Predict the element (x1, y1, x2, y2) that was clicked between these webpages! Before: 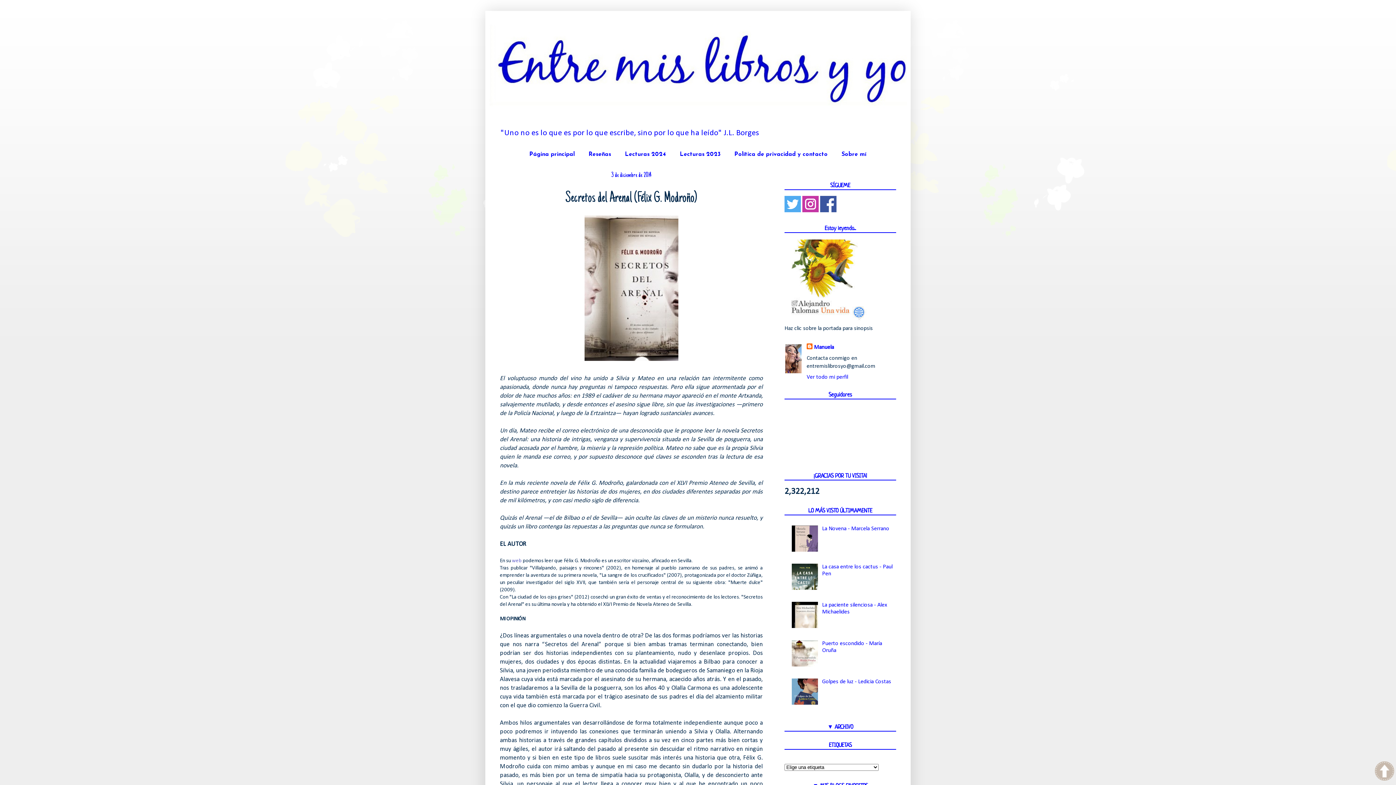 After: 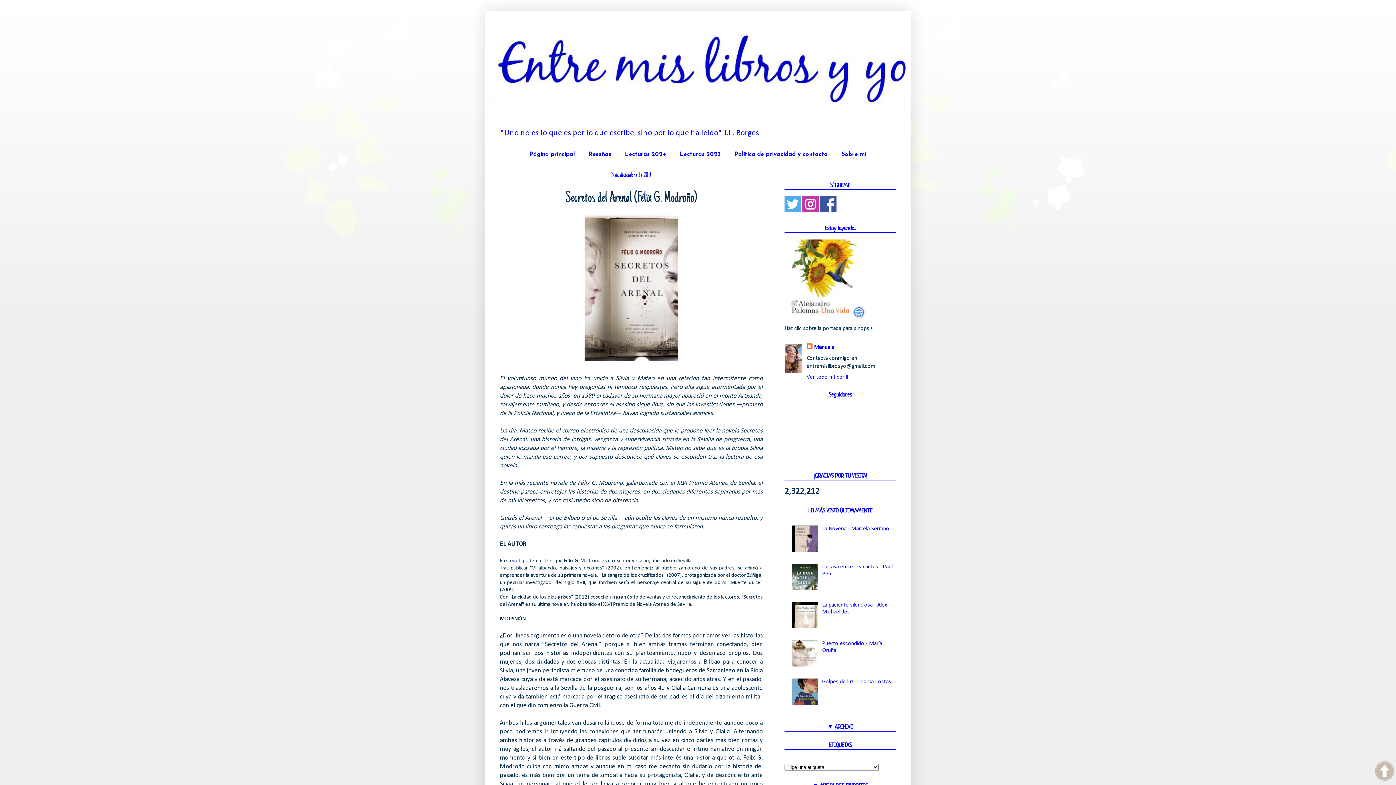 Action: bbox: (784, 208, 801, 213)